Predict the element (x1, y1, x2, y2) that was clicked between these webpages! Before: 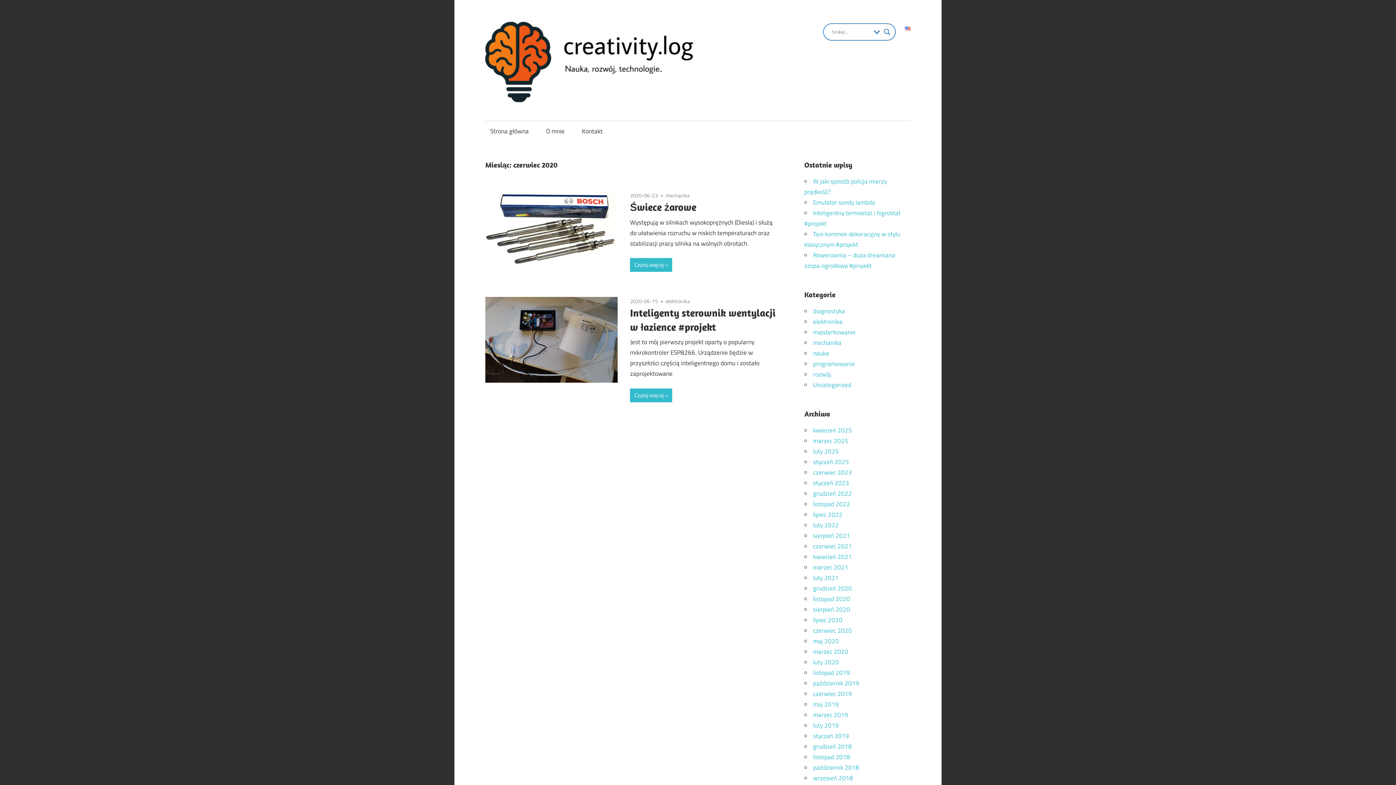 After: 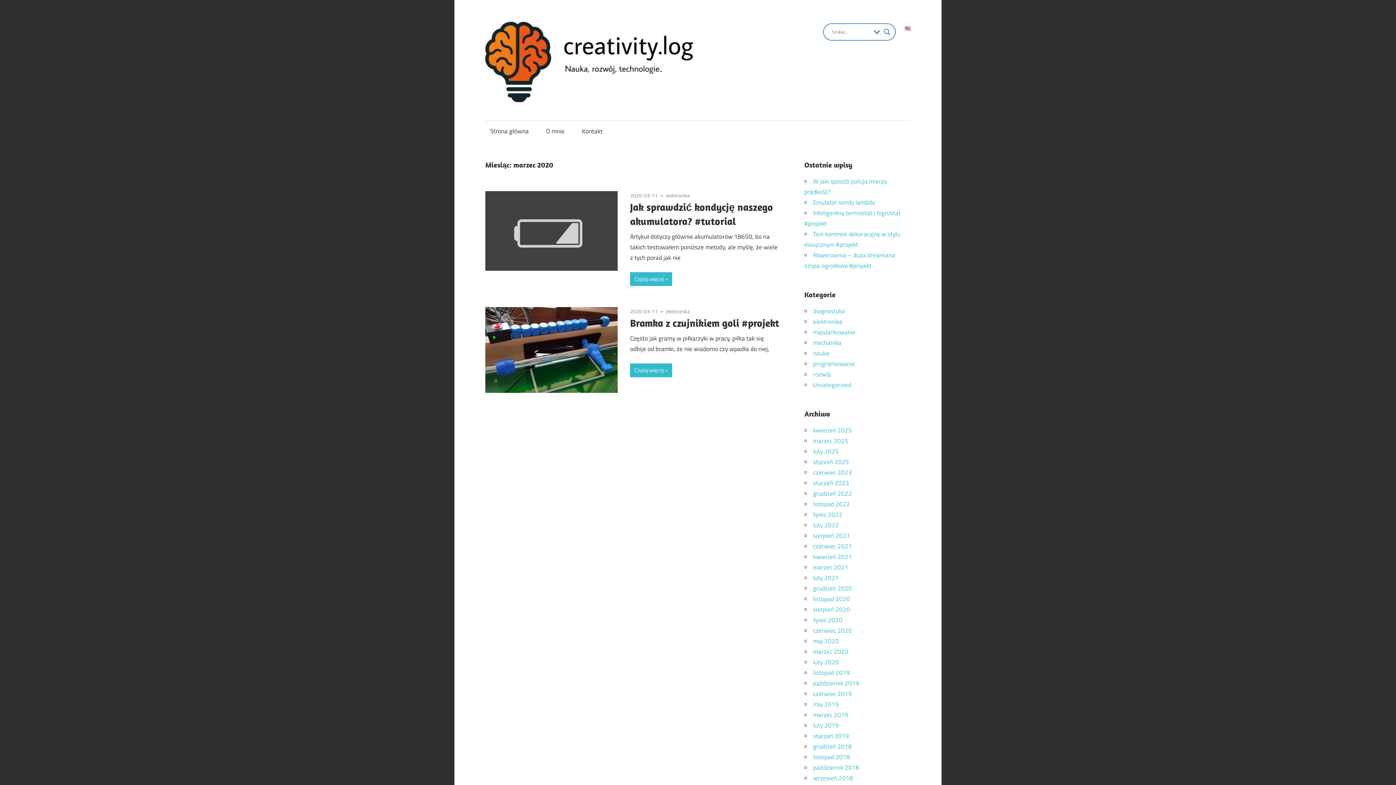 Action: bbox: (813, 647, 848, 656) label: marzec 2020